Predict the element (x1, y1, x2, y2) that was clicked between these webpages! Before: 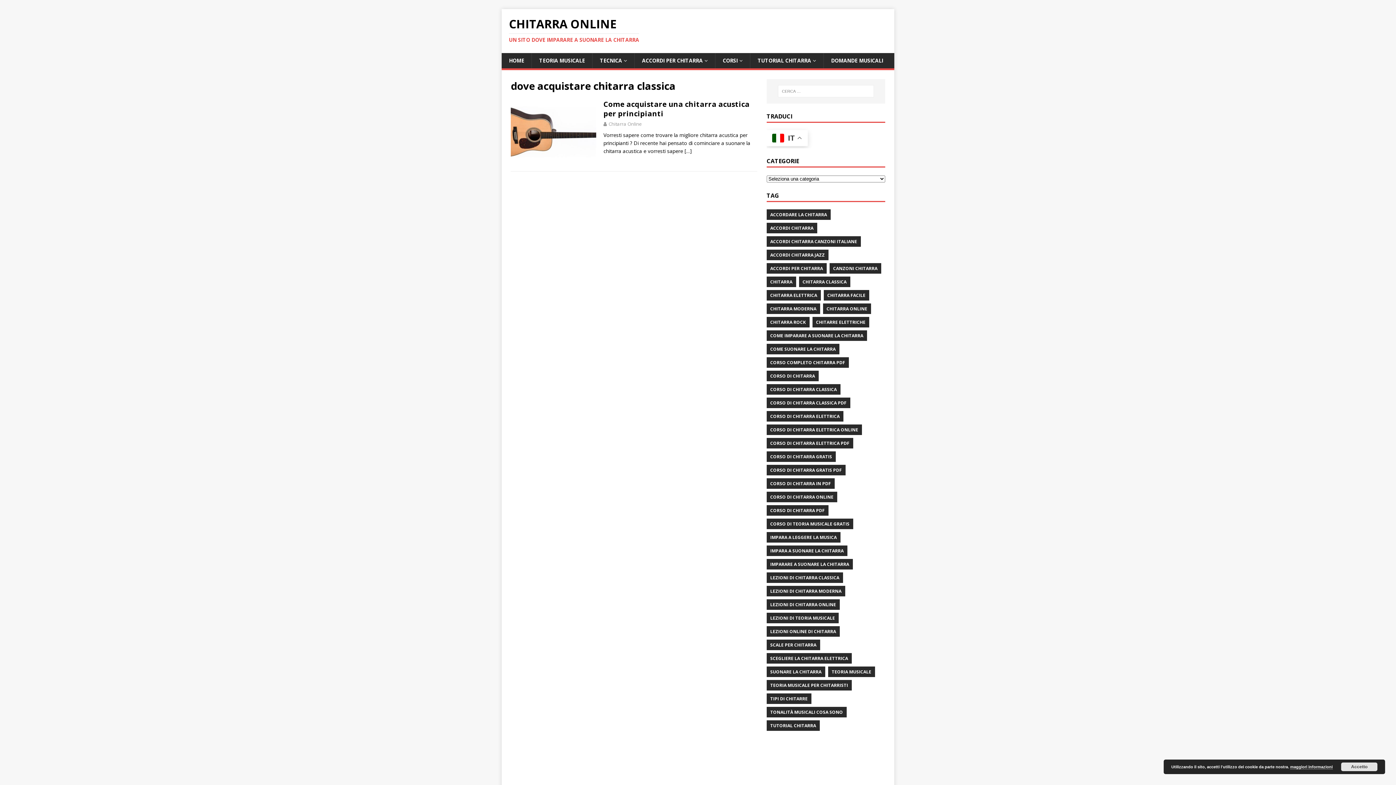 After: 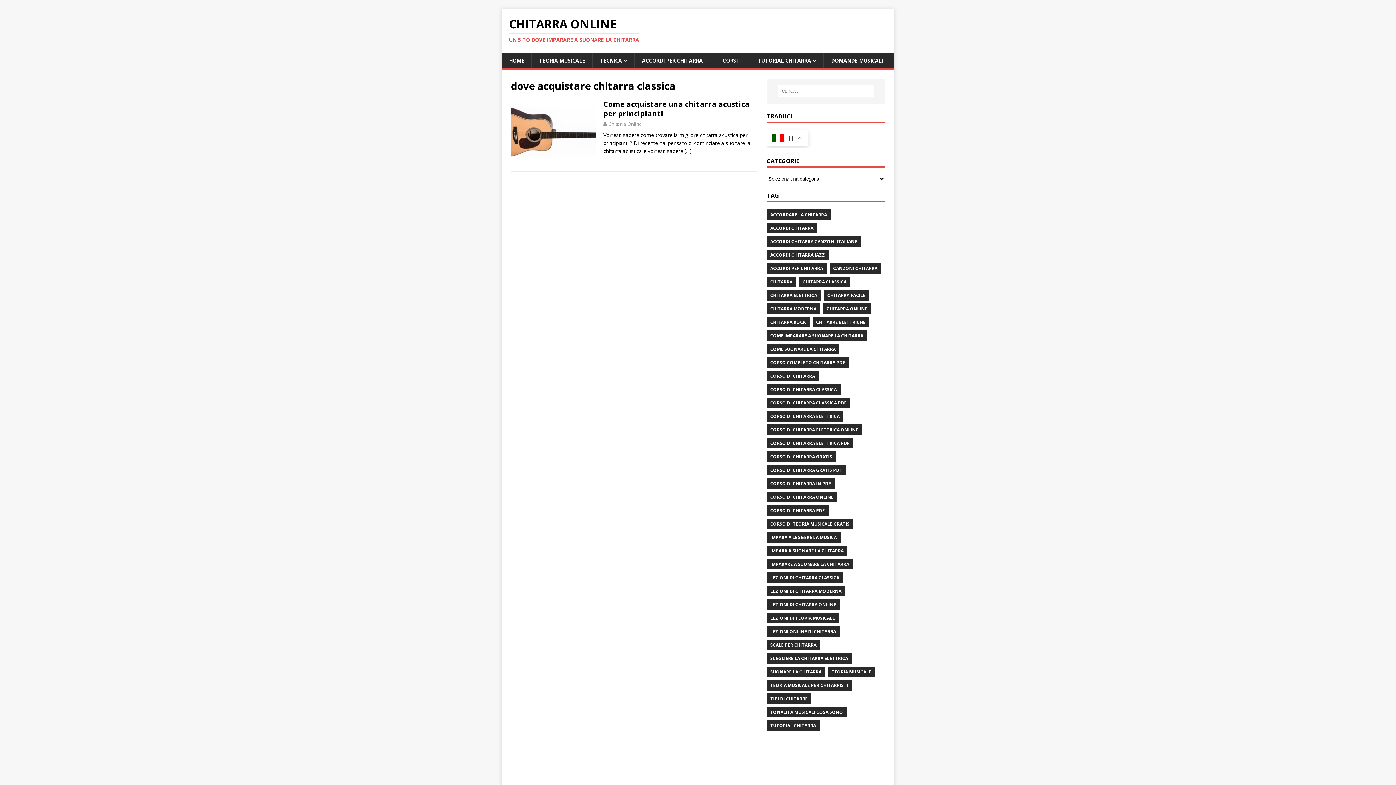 Action: bbox: (1341, 762, 1377, 771) label: Accetto